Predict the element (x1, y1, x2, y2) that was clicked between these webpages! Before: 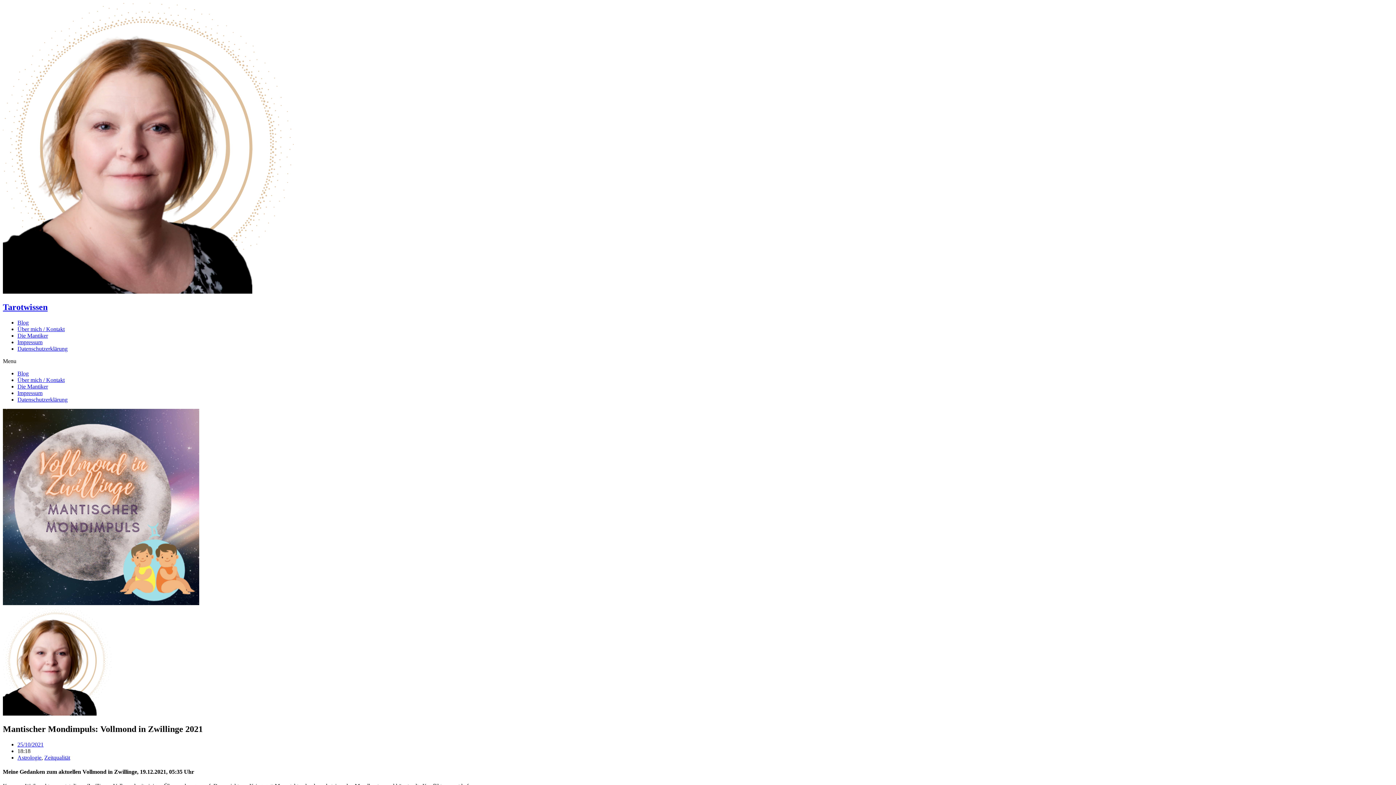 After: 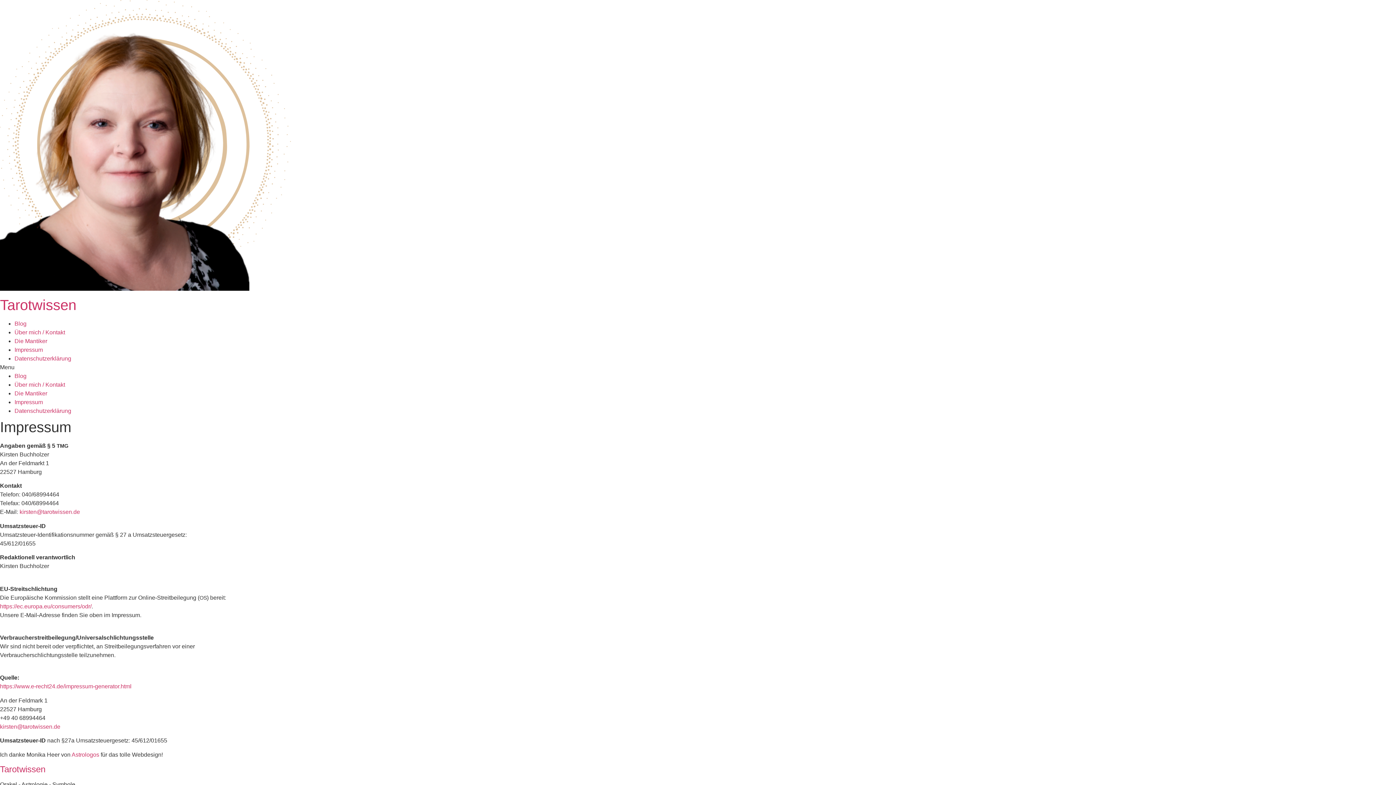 Action: bbox: (17, 390, 42, 396) label: Impressum